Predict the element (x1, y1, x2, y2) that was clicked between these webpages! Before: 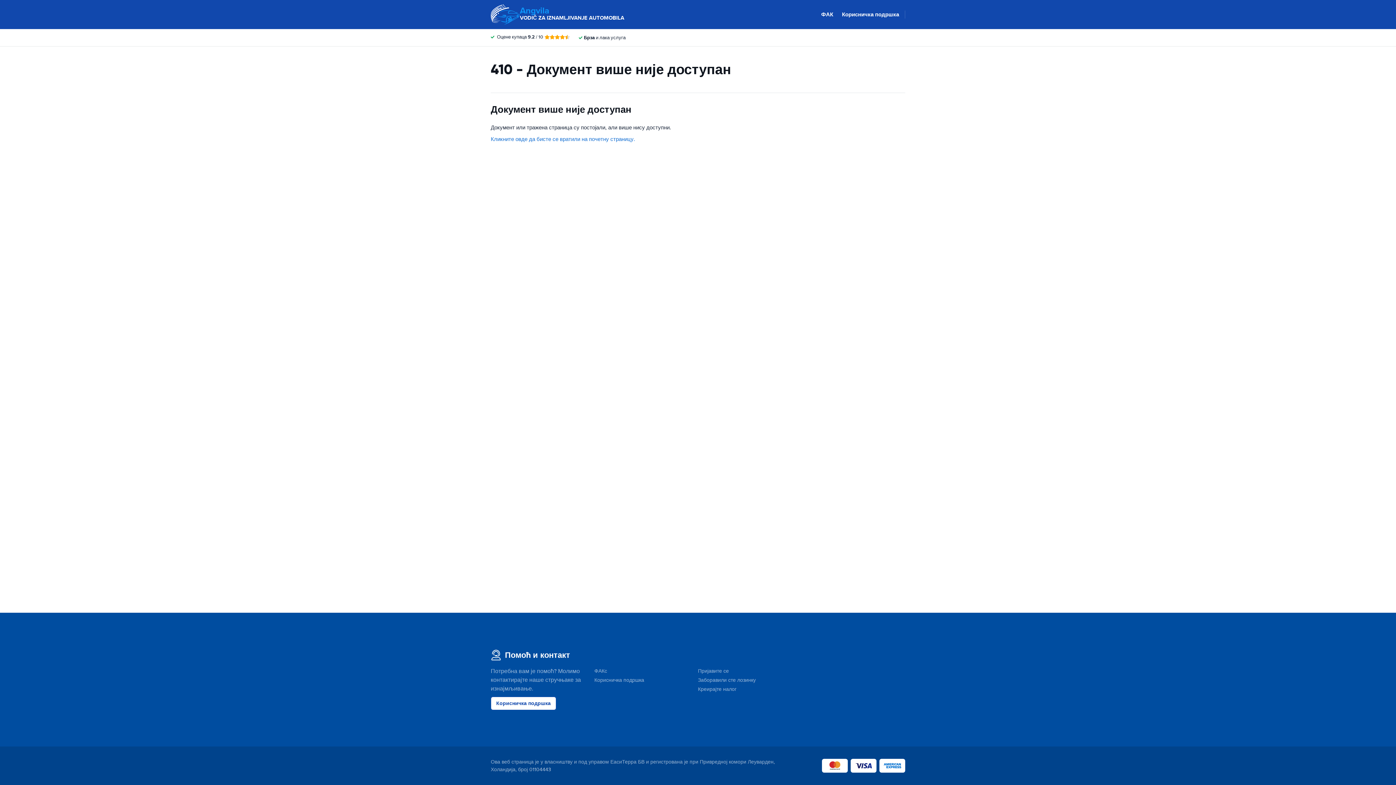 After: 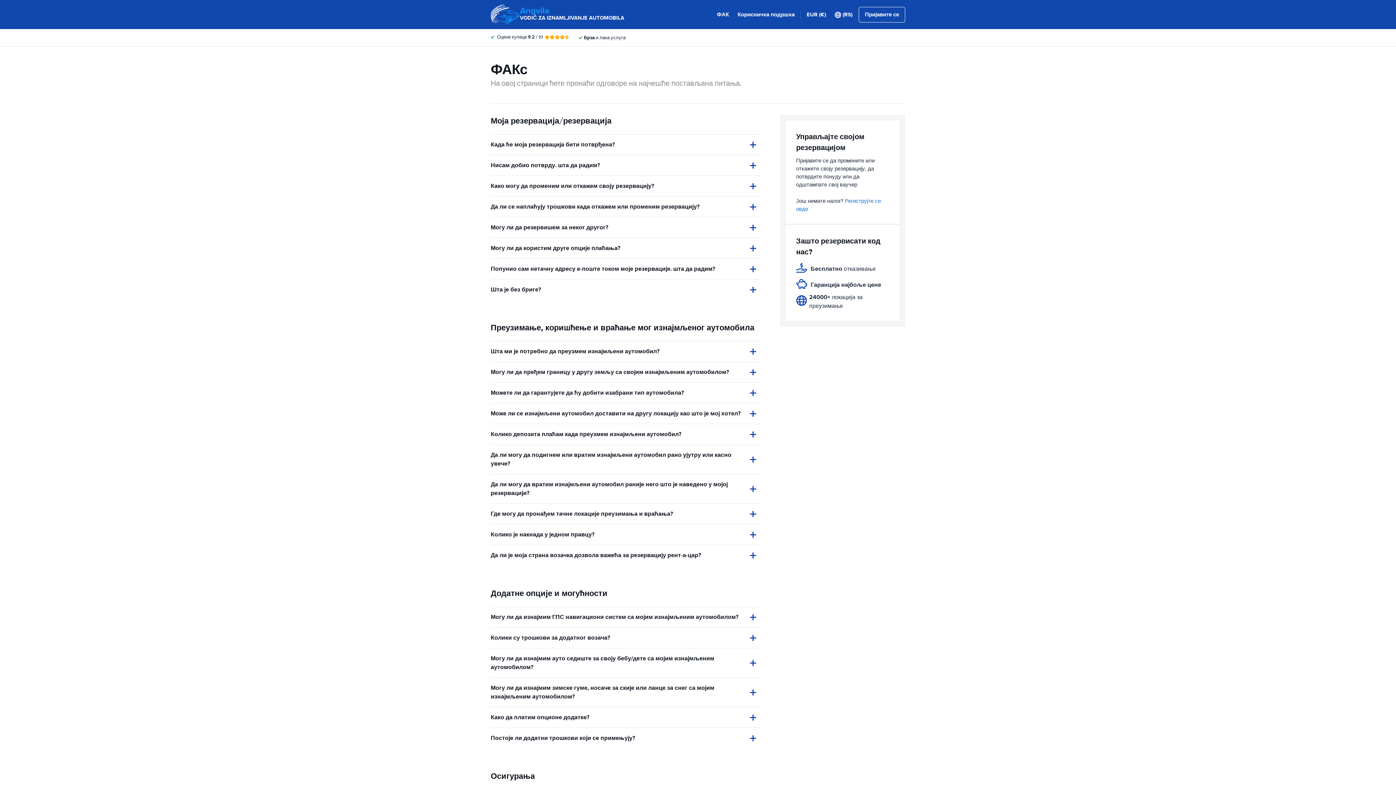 Action: label: ФАК bbox: (821, 10, 833, 18)